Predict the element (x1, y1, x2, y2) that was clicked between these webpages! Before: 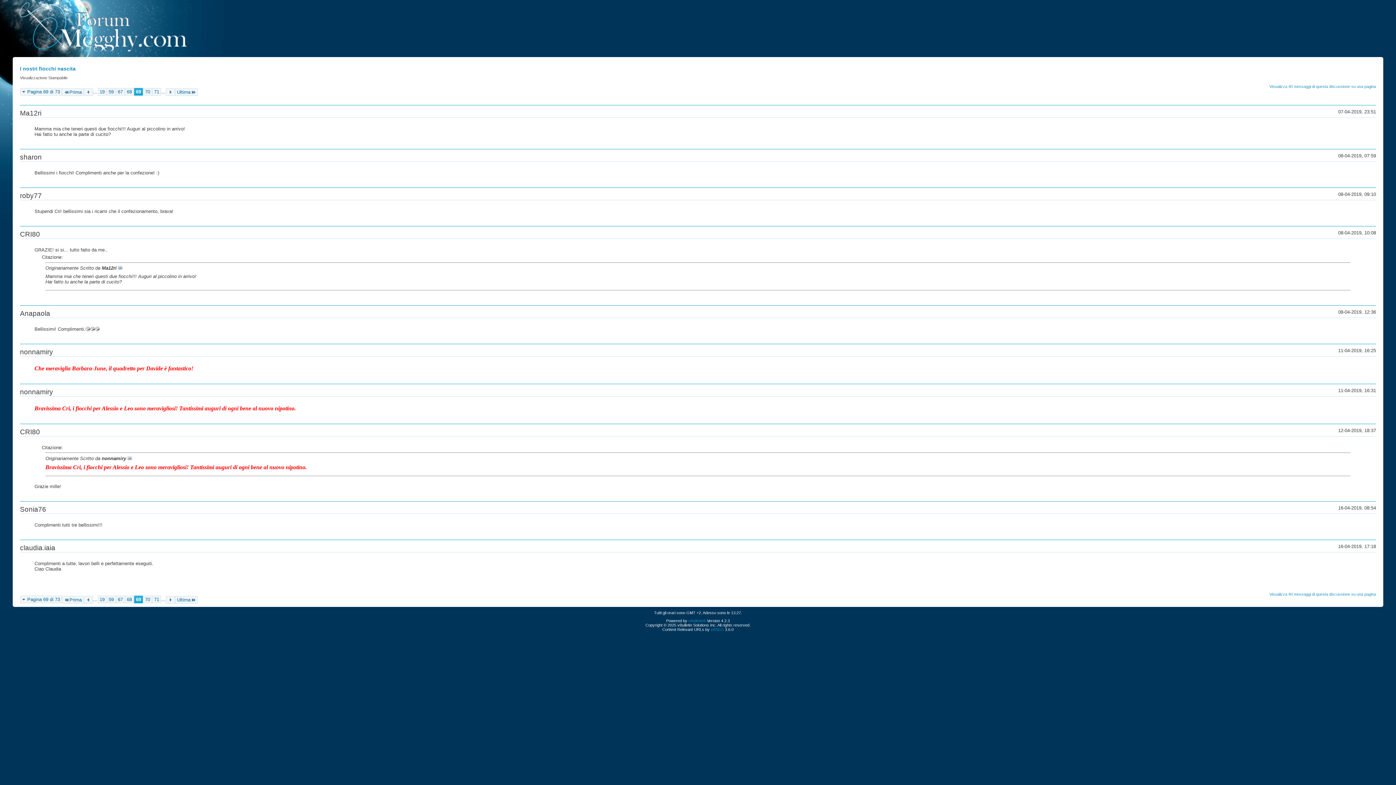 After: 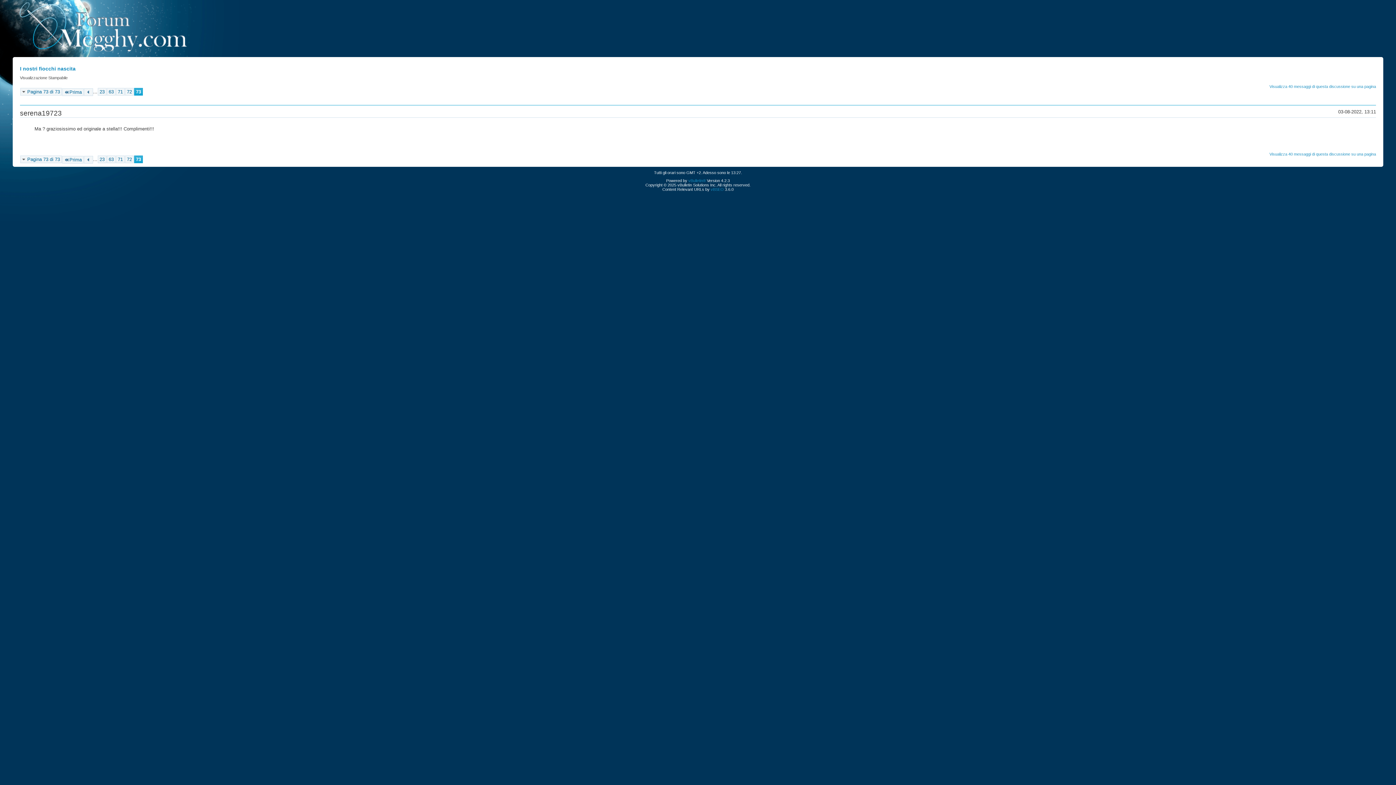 Action: bbox: (175, 88, 197, 96) label: Ultima